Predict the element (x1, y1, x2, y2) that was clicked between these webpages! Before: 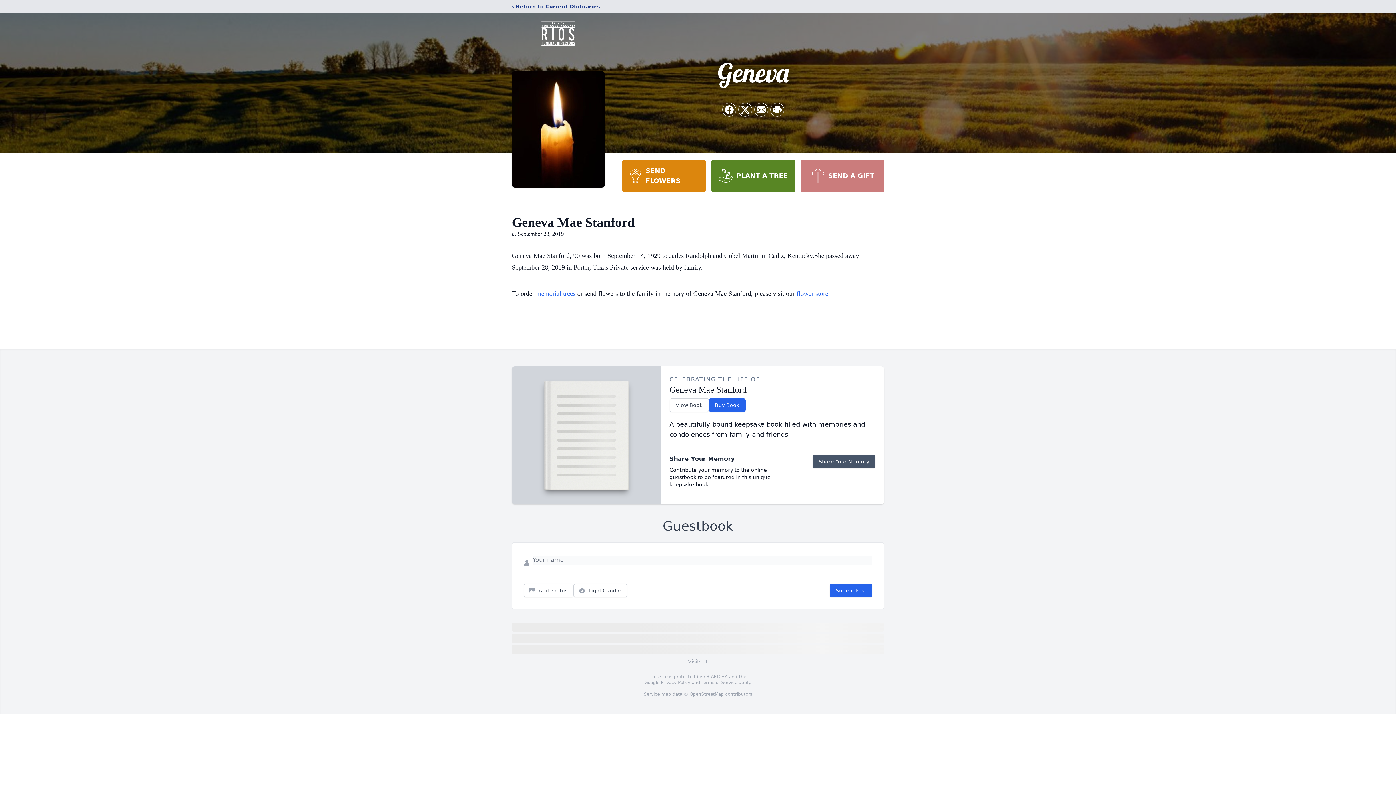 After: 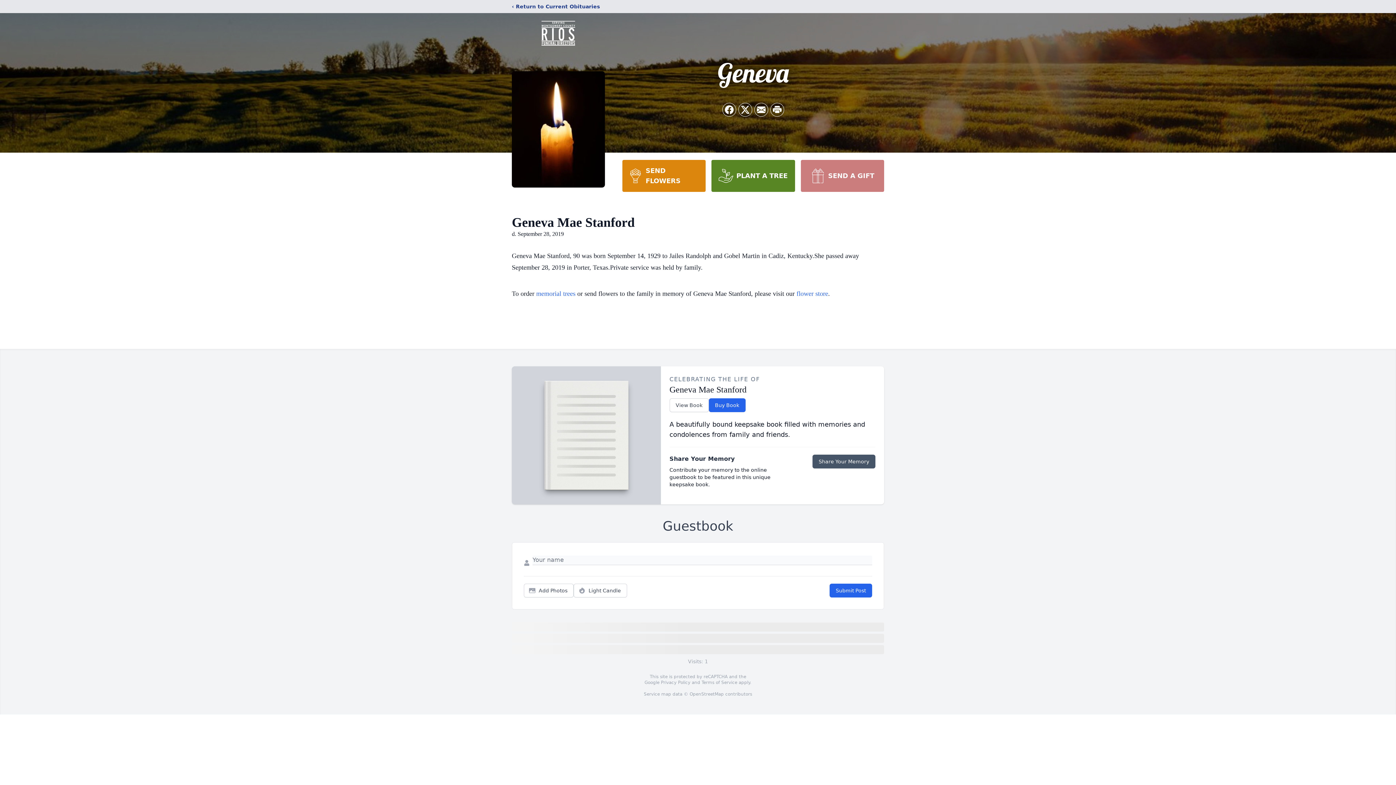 Action: label: PLANT A TREE bbox: (711, 160, 795, 192)